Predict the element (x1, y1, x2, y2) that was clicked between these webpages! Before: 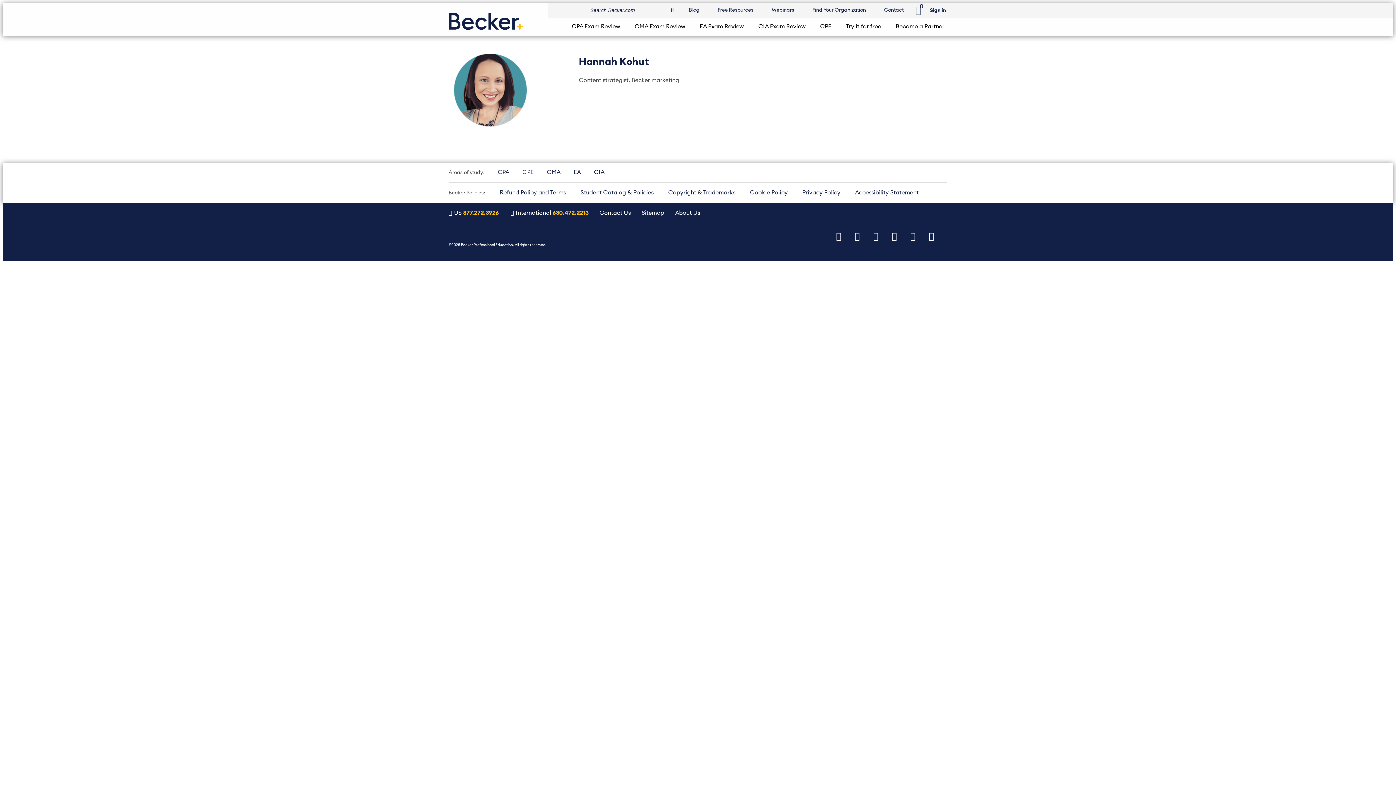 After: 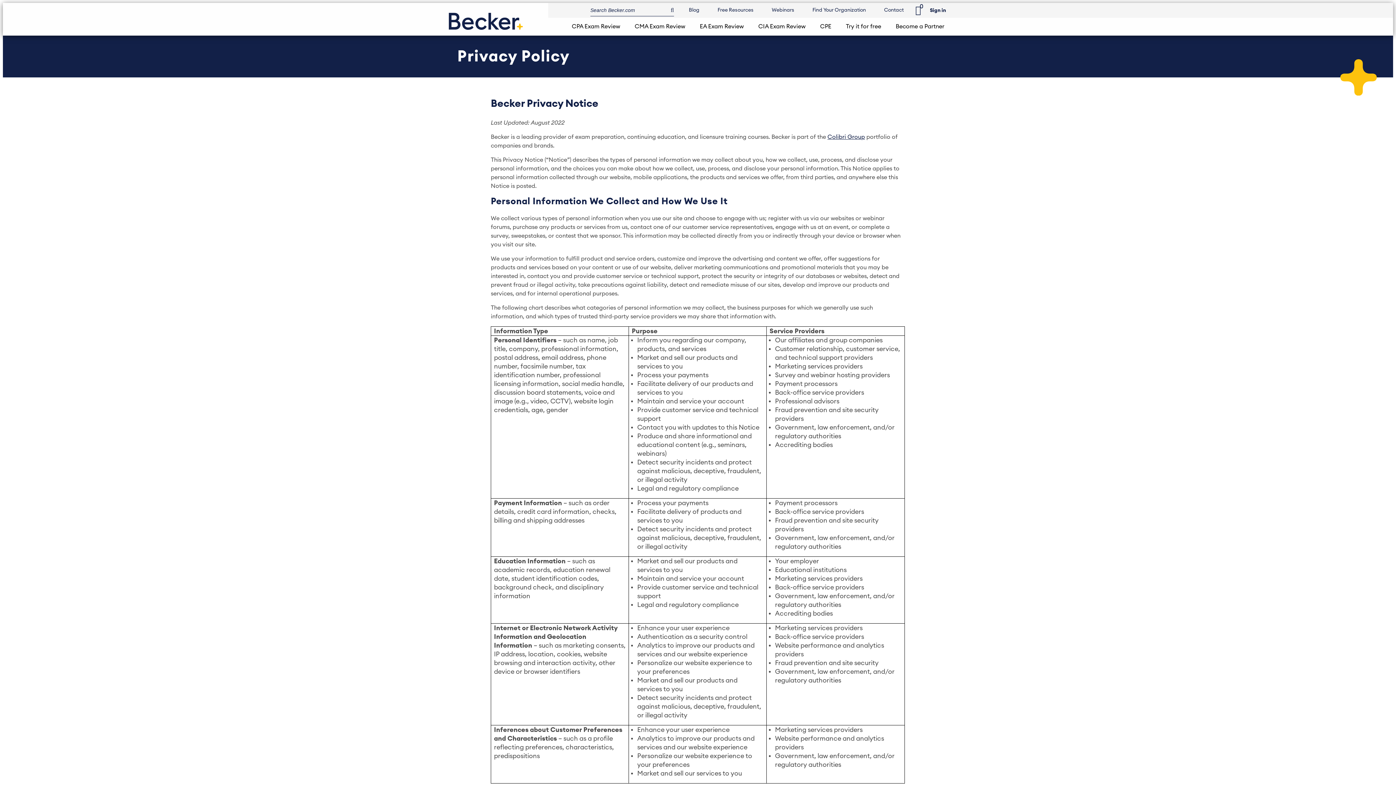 Action: label: Privacy Policy bbox: (802, 189, 840, 195)